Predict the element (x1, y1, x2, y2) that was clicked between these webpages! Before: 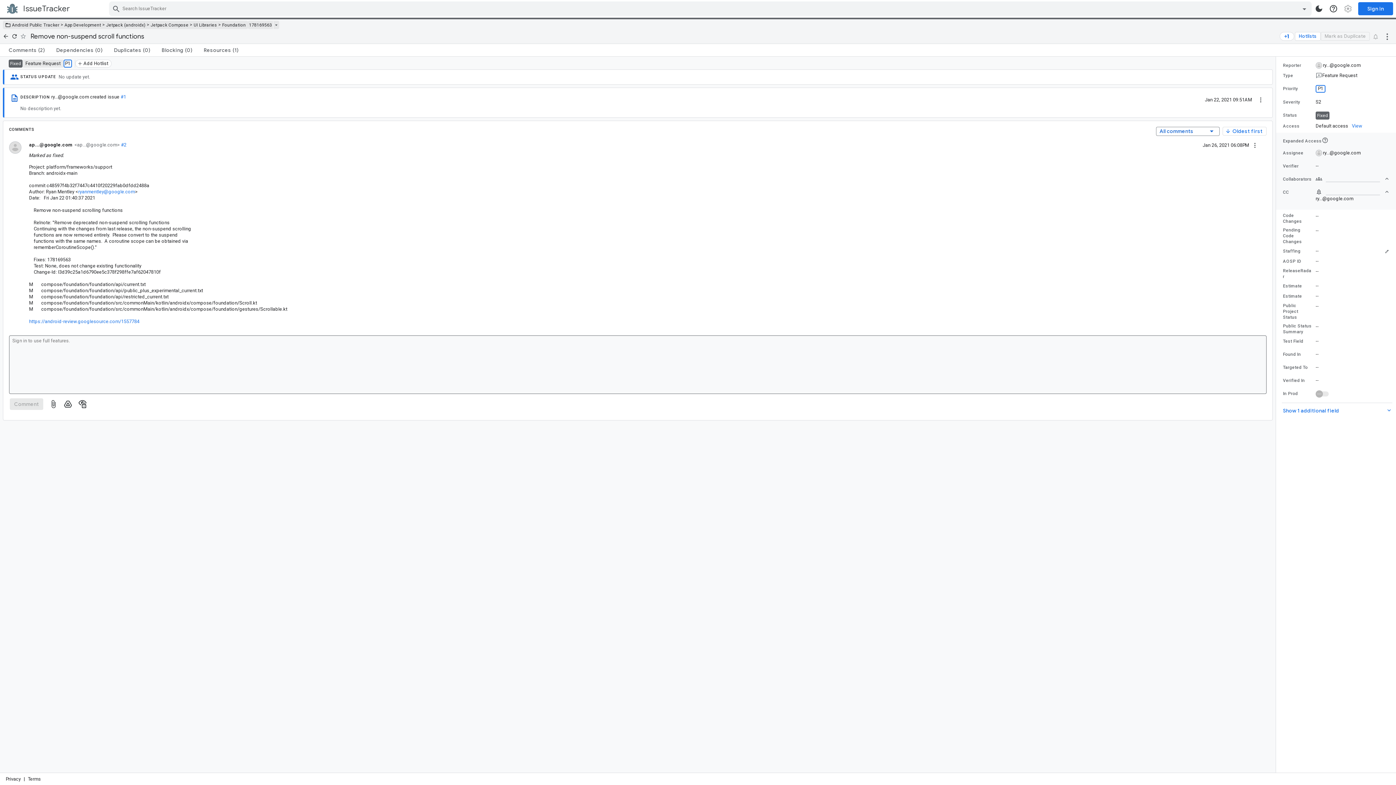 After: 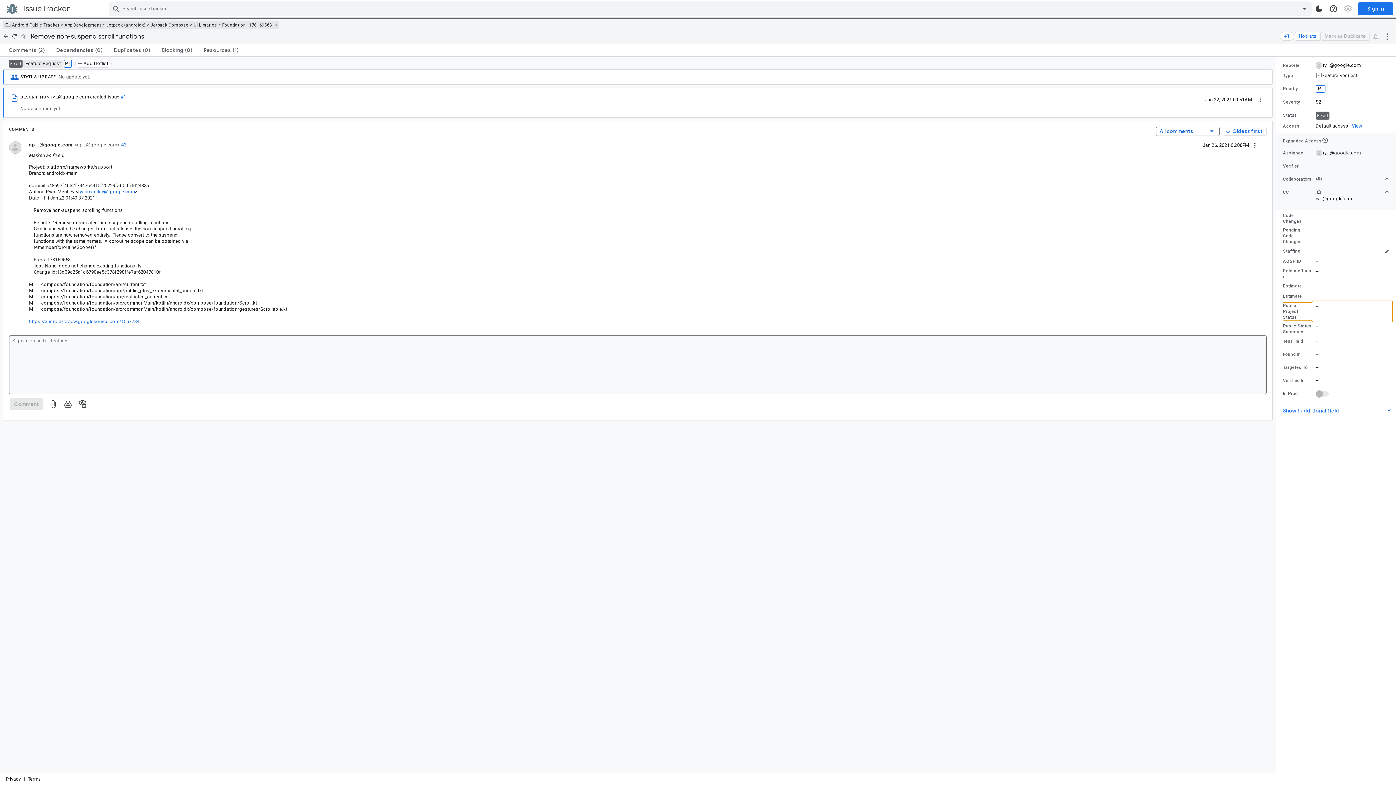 Action: bbox: (1283, 302, 1389, 320) label: Public Project Status value is empty